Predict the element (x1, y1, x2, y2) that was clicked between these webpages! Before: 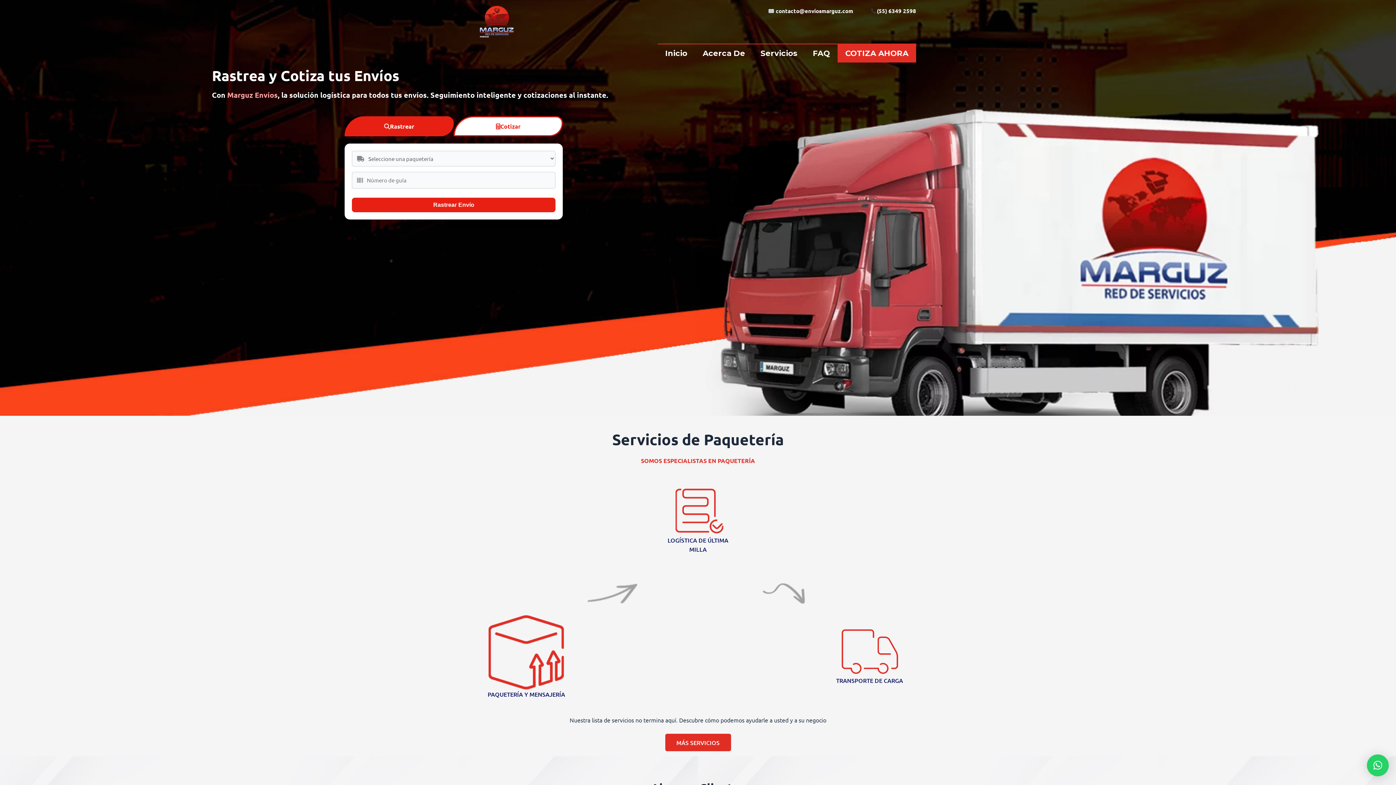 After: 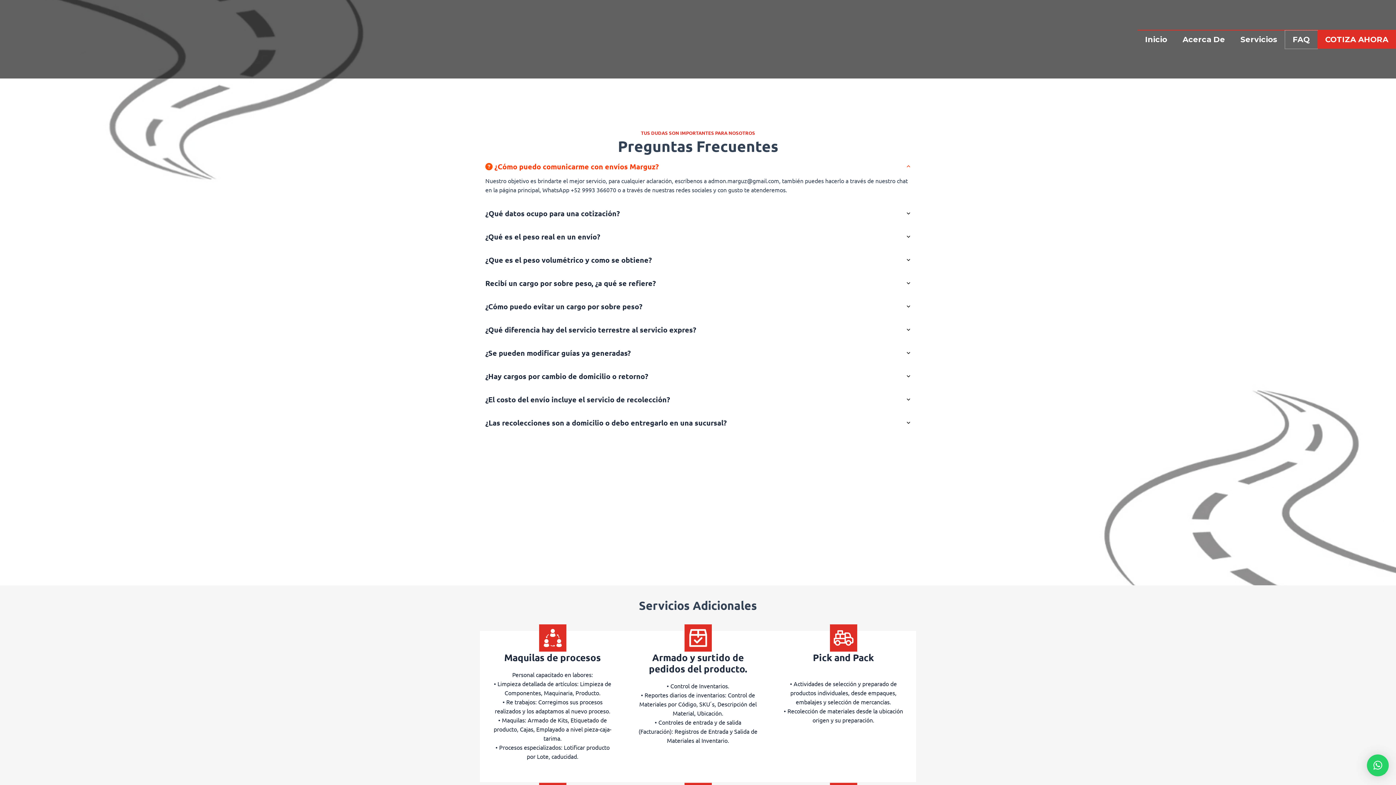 Action: bbox: (805, 44, 837, 62) label: FAQ